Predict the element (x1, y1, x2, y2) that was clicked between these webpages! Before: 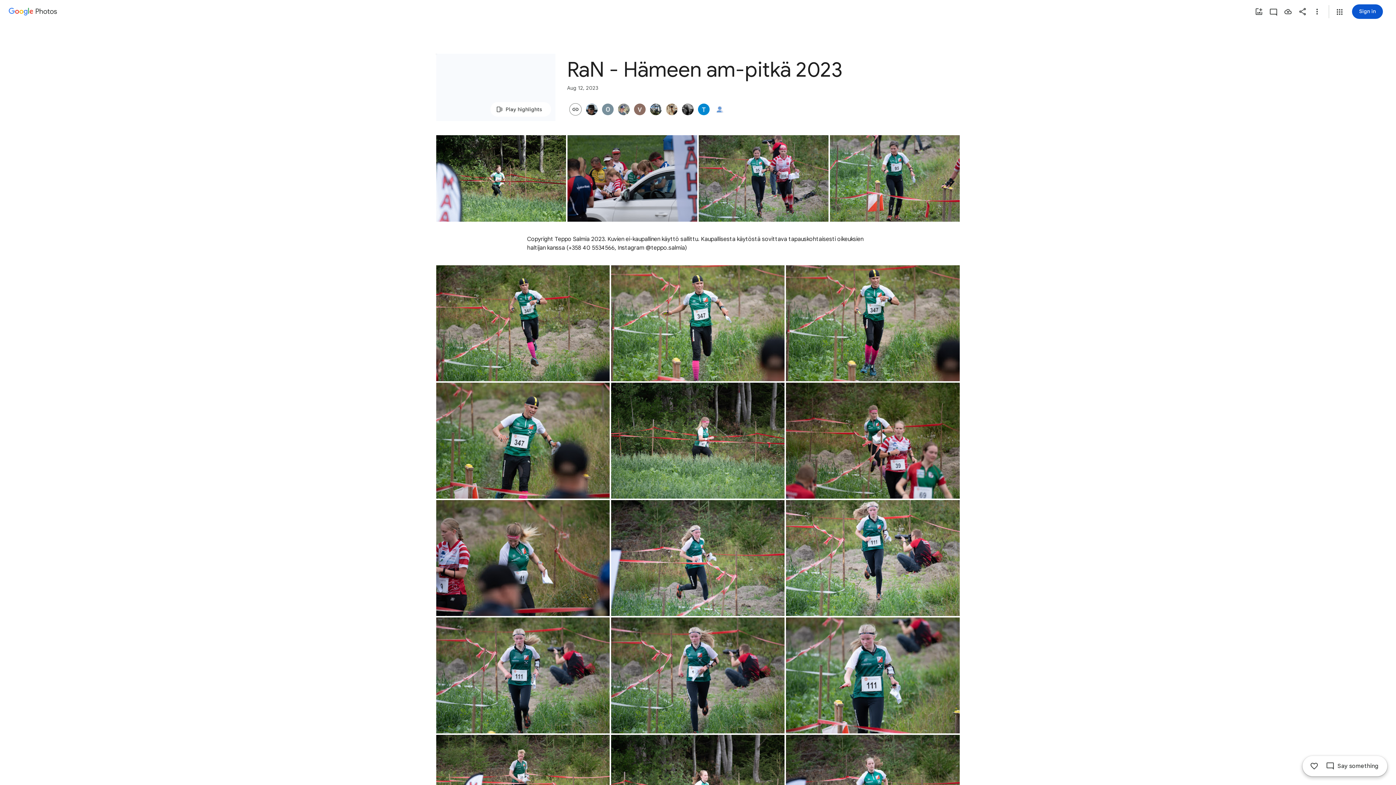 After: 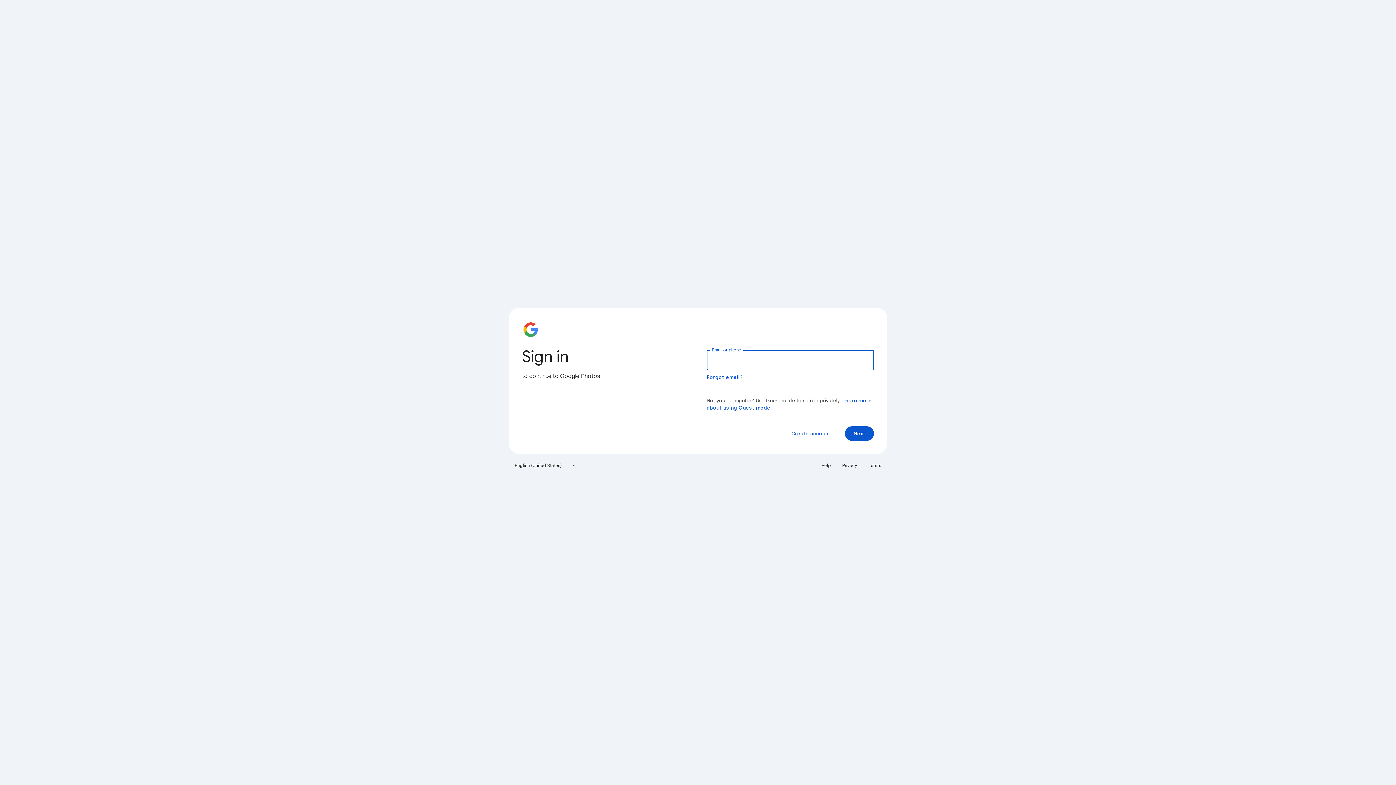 Action: bbox: (1281, 4, 1295, 18) label: Save photos